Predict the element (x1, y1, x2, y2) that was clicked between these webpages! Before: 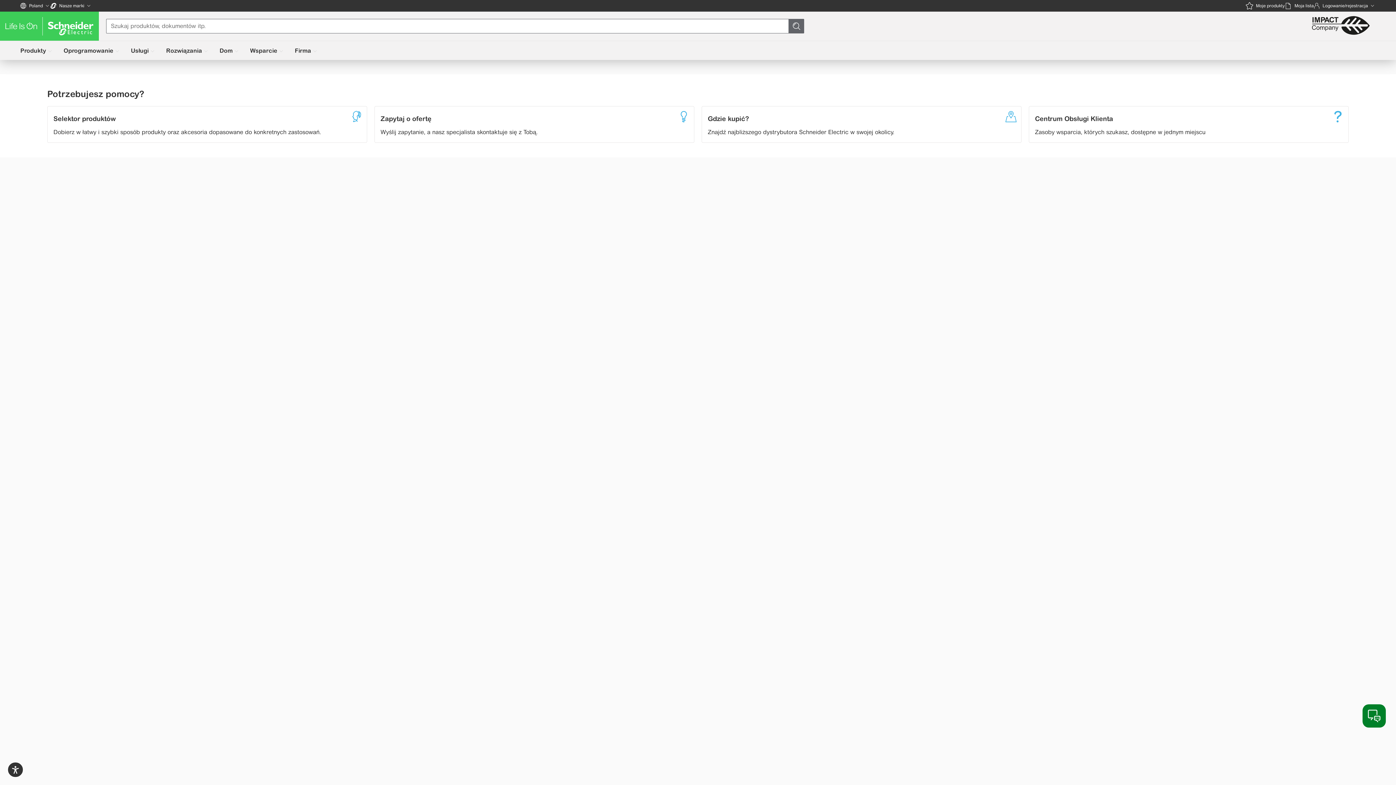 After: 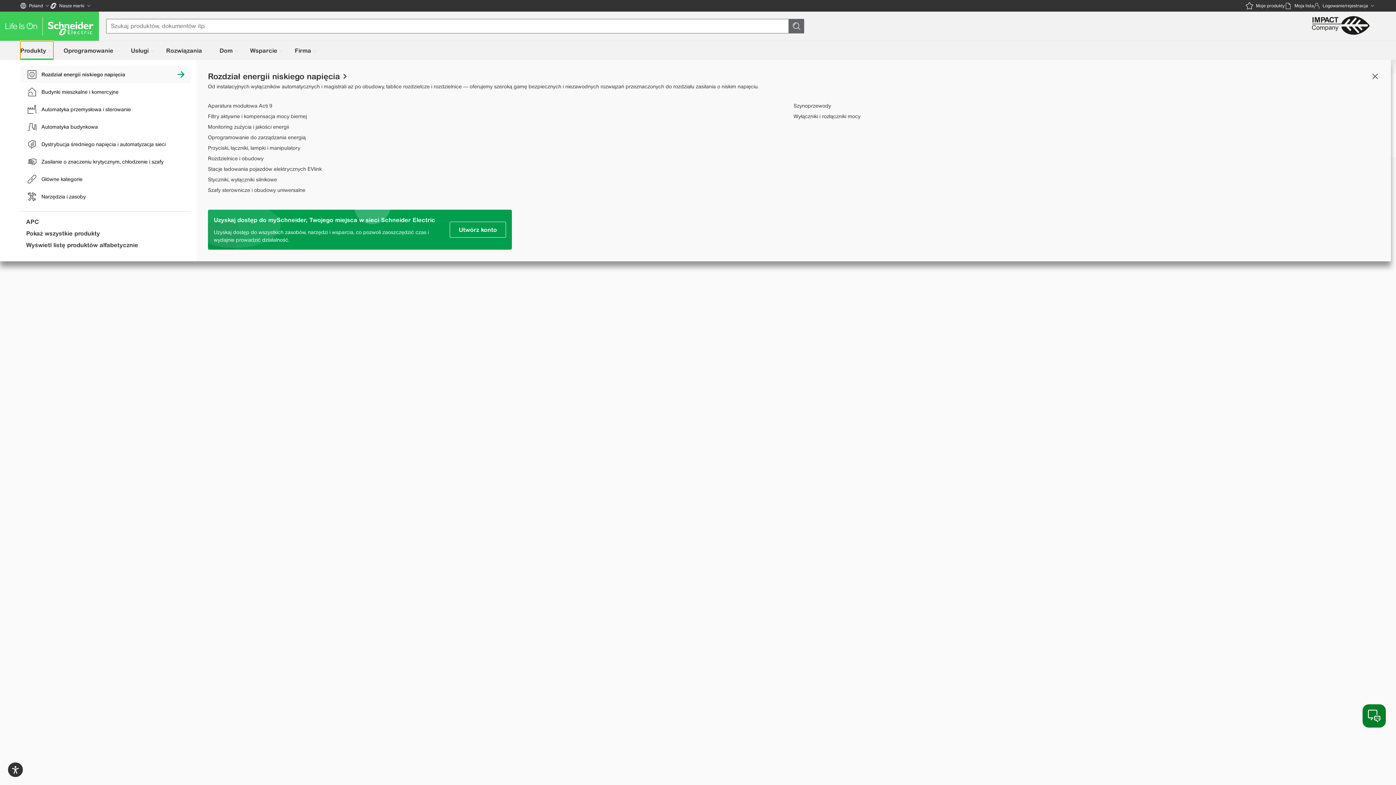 Action: label: Produkty bbox: (20, 41, 53, 60)